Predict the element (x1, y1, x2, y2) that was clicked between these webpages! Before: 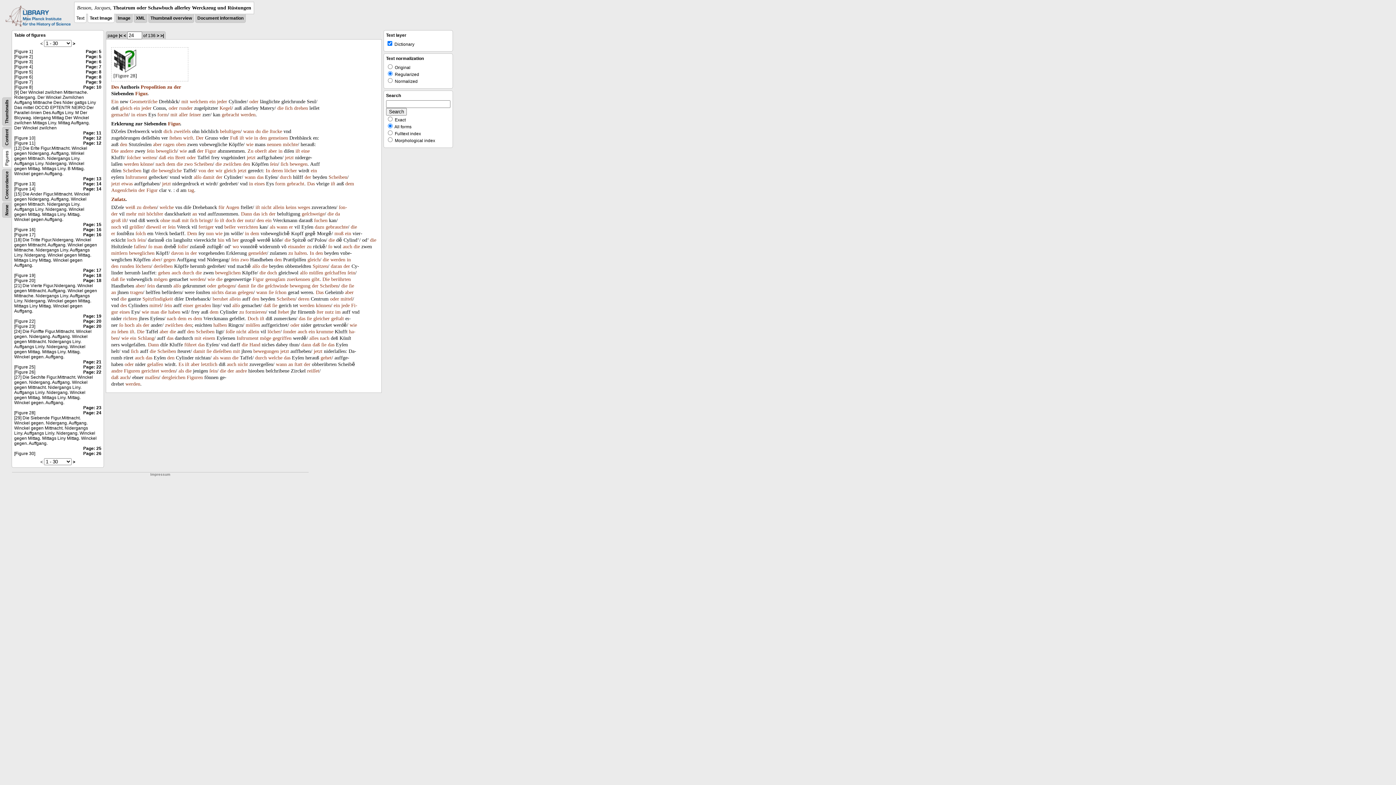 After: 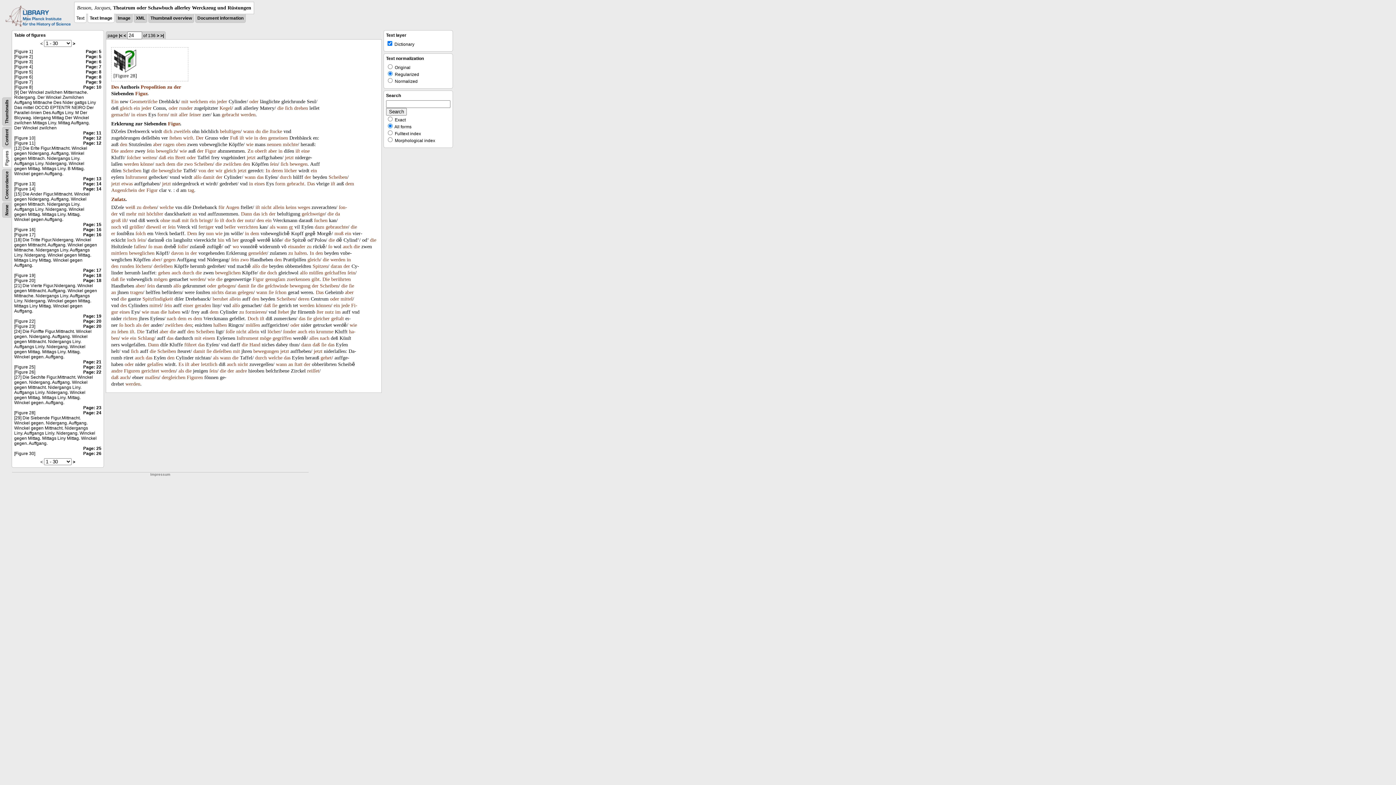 Action: bbox: (289, 224, 293, 229) label: er